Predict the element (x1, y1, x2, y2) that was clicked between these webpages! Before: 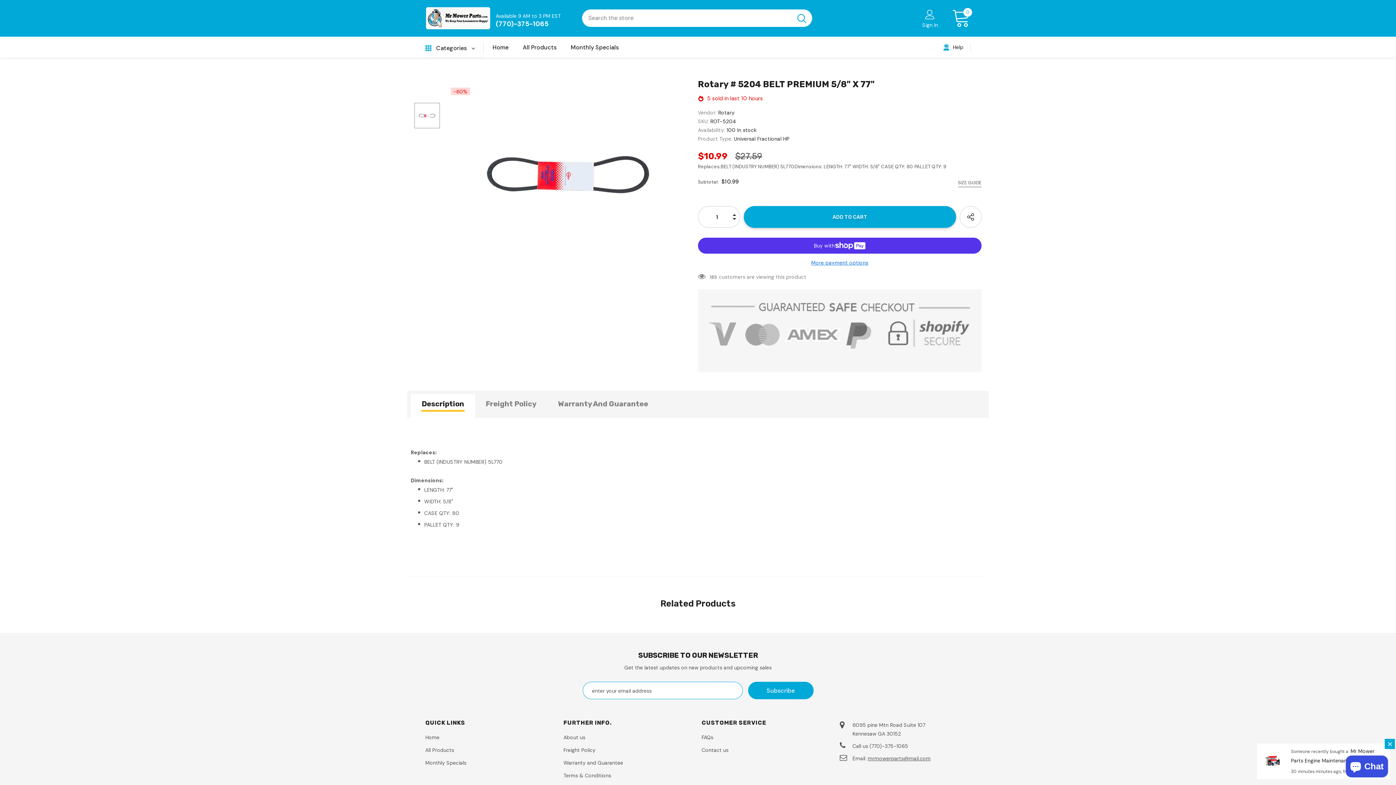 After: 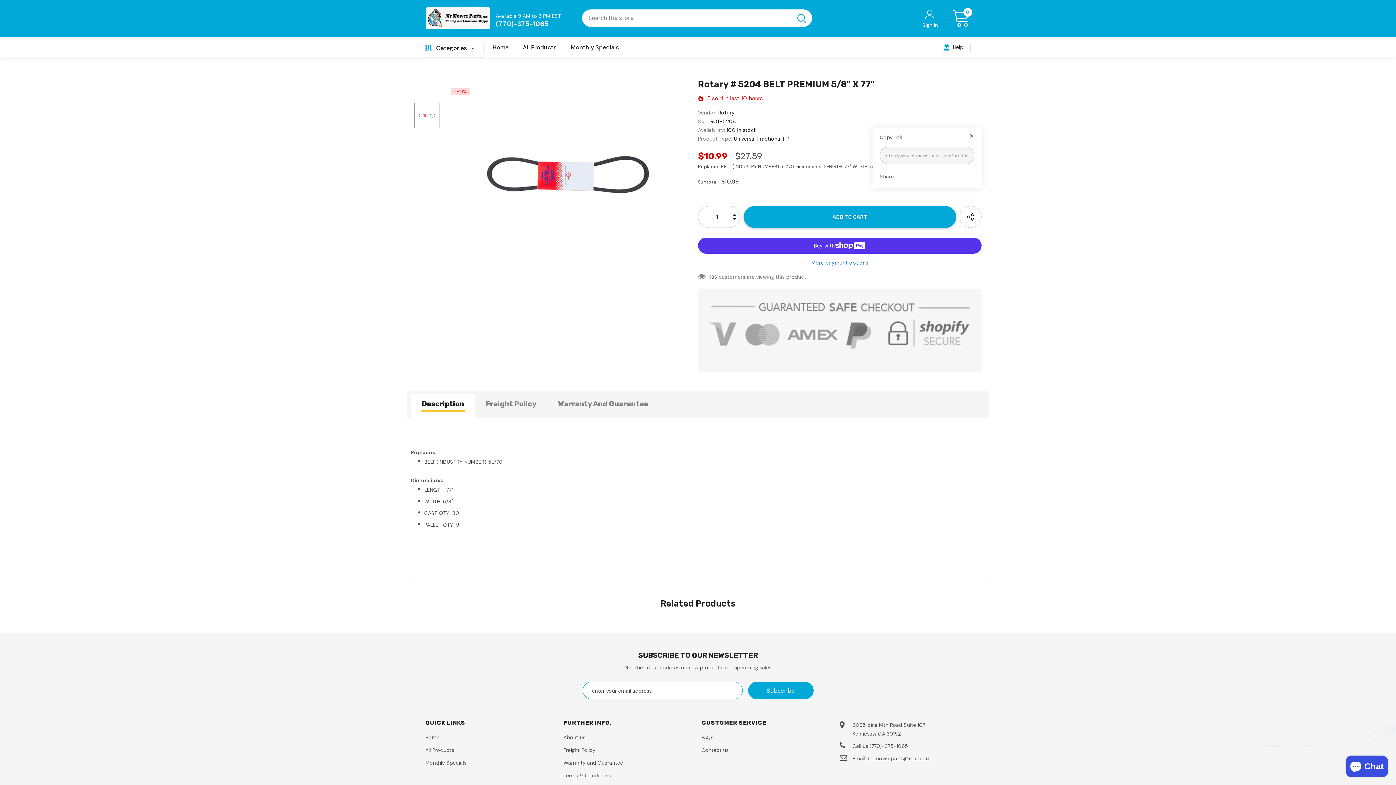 Action: bbox: (960, 206, 981, 227)